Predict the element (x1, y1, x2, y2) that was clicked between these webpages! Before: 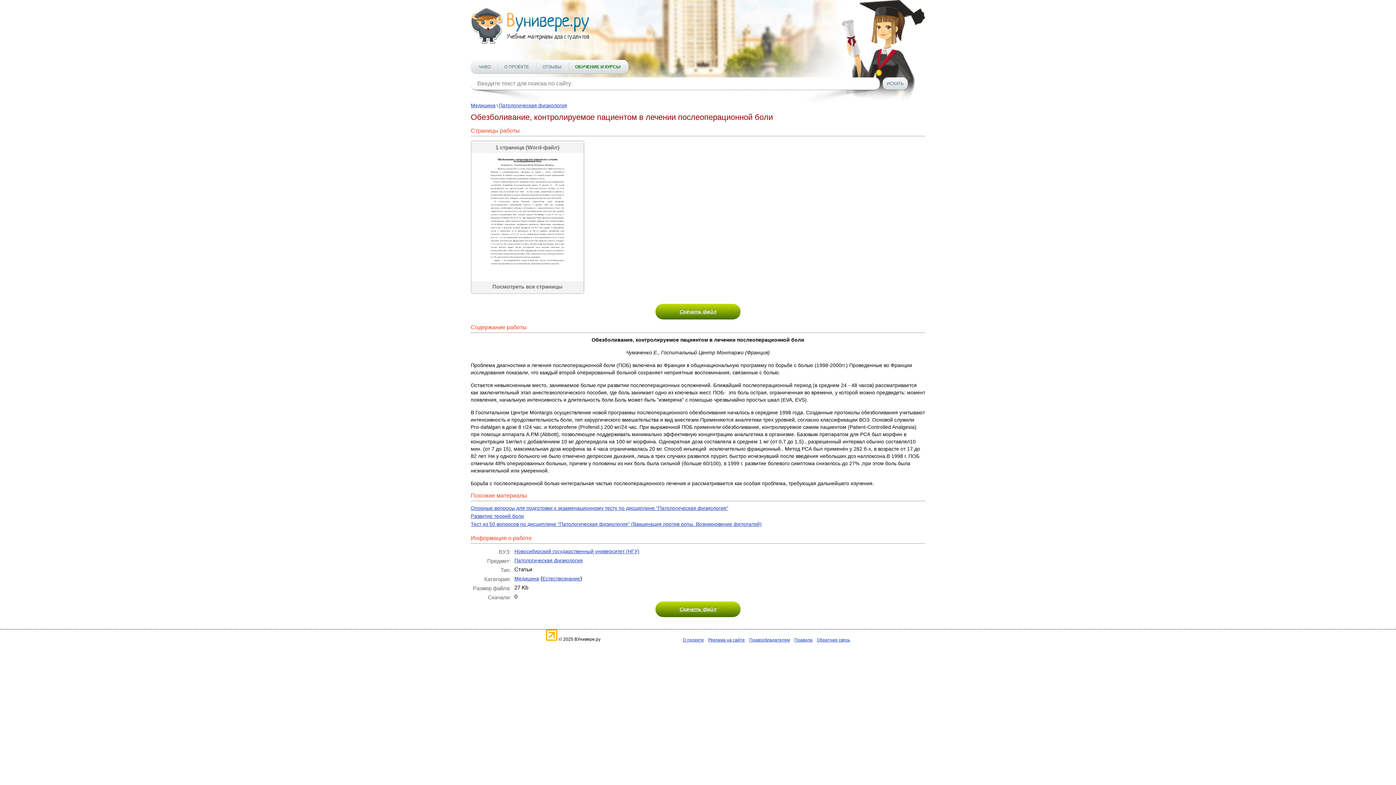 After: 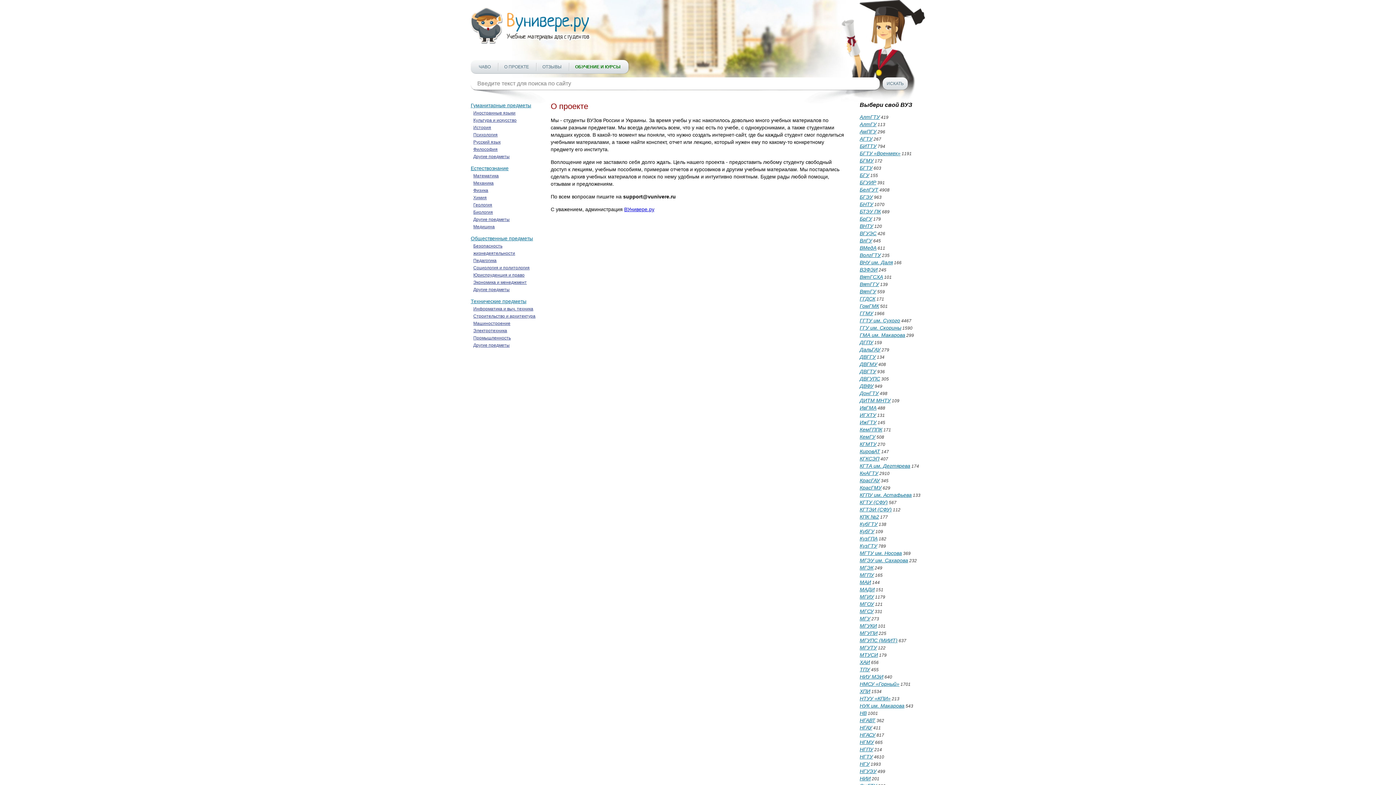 Action: bbox: (504, 64, 529, 69) label: О ПРОЕКТЕ